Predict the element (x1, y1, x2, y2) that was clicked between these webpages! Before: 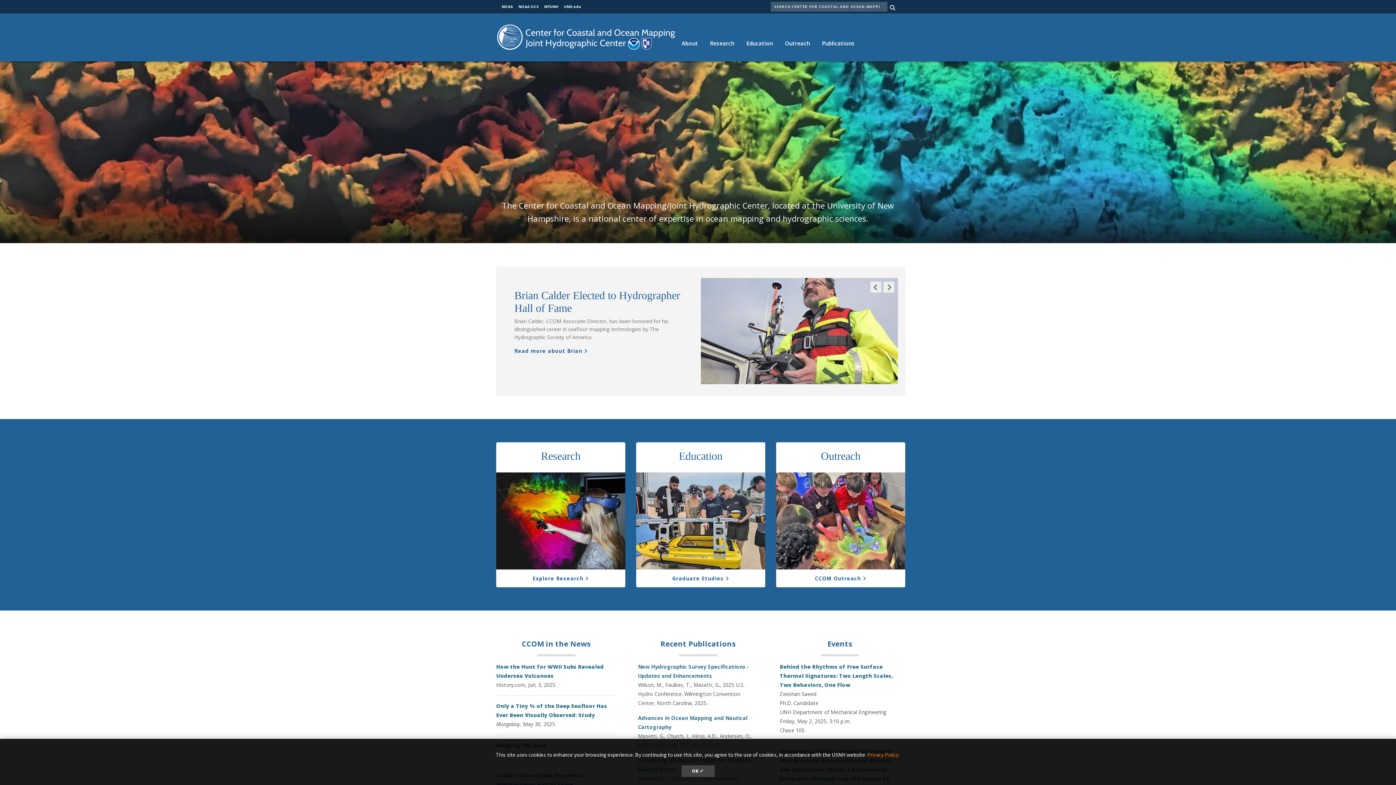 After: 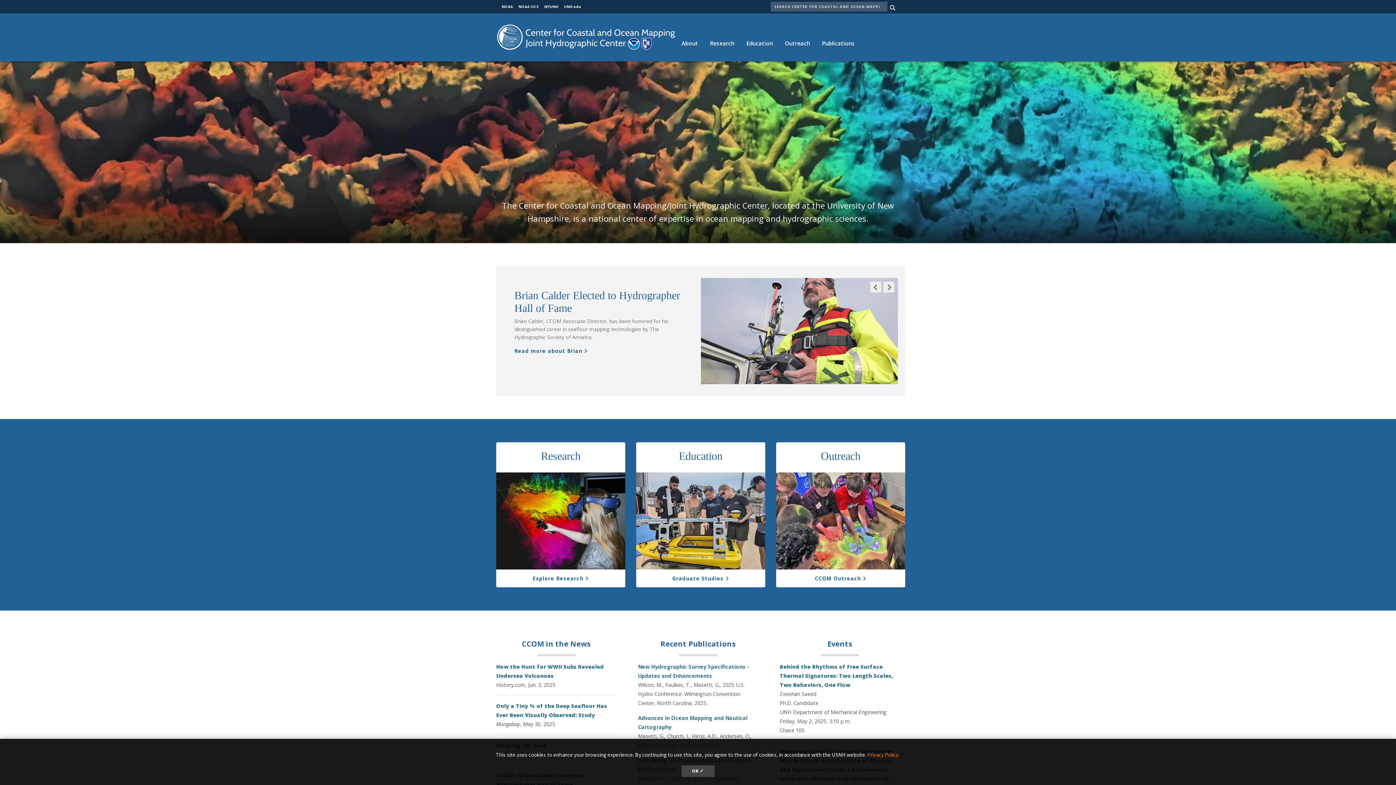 Action: label: MYUNH bbox: (544, 4, 558, 9)